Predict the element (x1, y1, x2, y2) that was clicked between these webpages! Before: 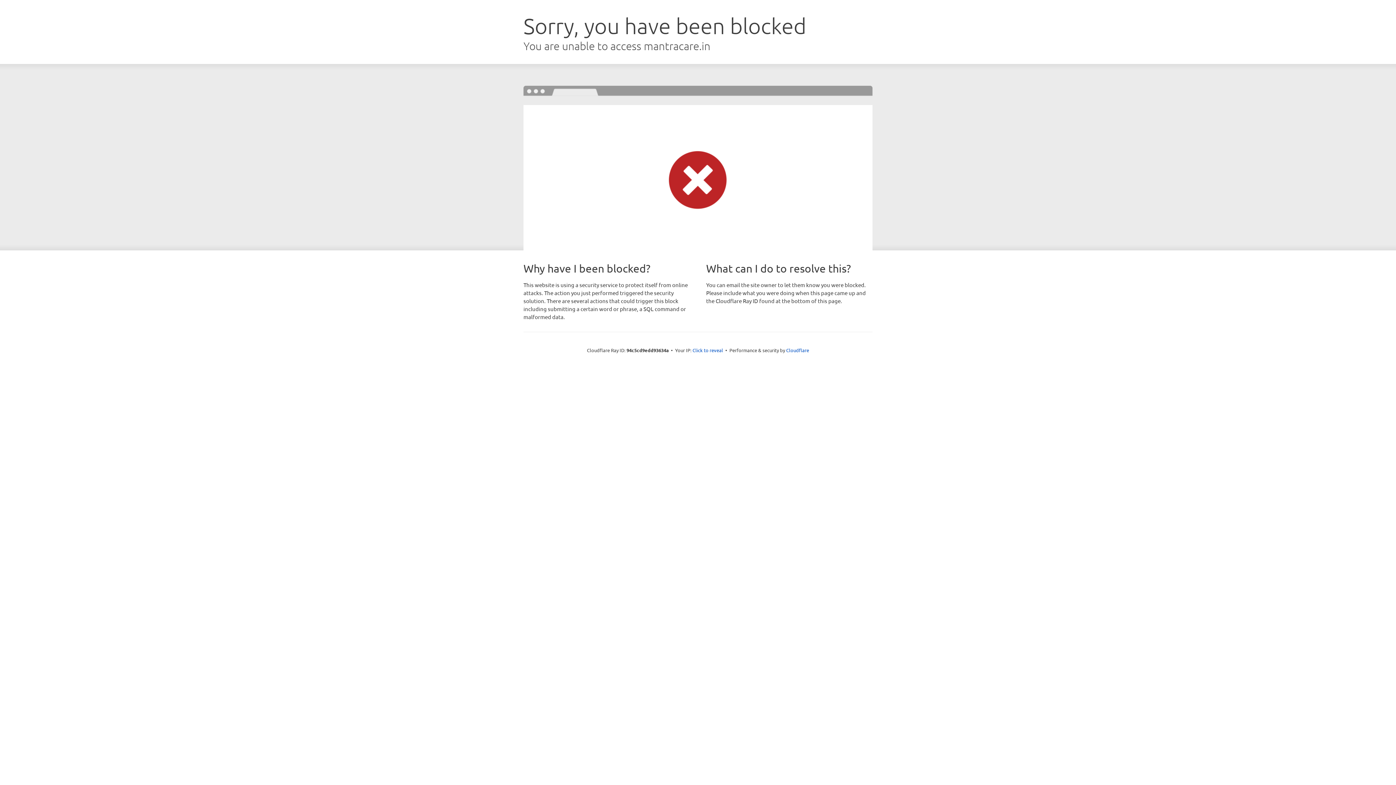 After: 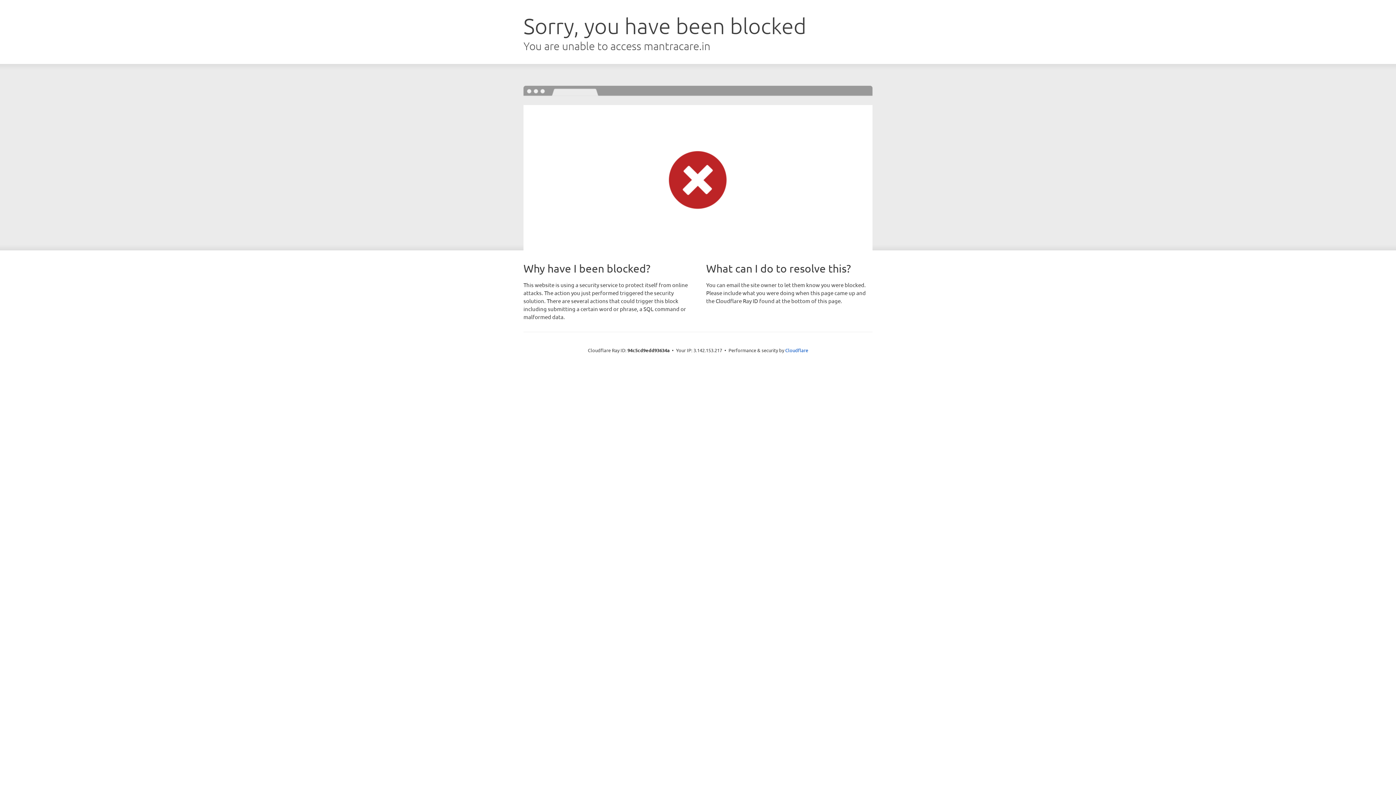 Action: bbox: (692, 346, 723, 353) label: Click to reveal